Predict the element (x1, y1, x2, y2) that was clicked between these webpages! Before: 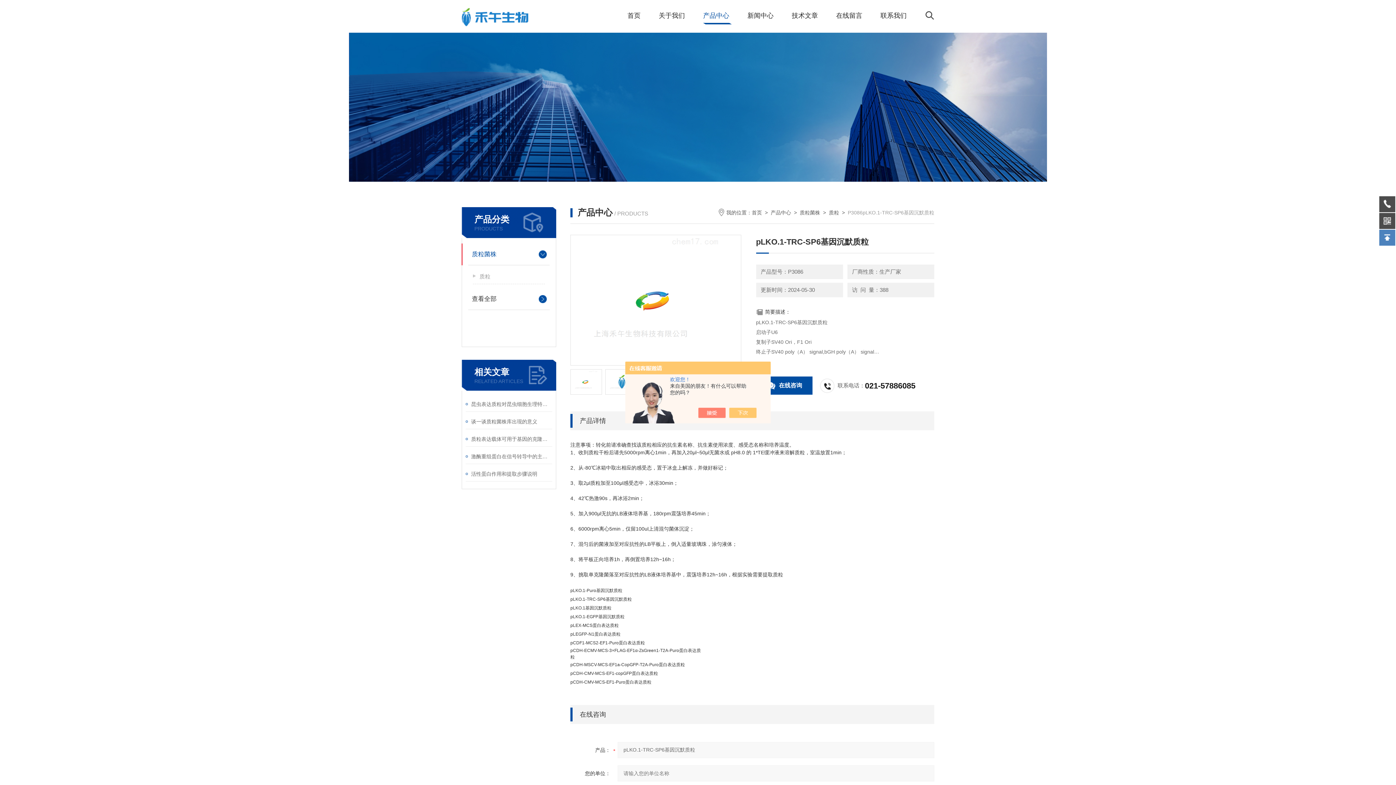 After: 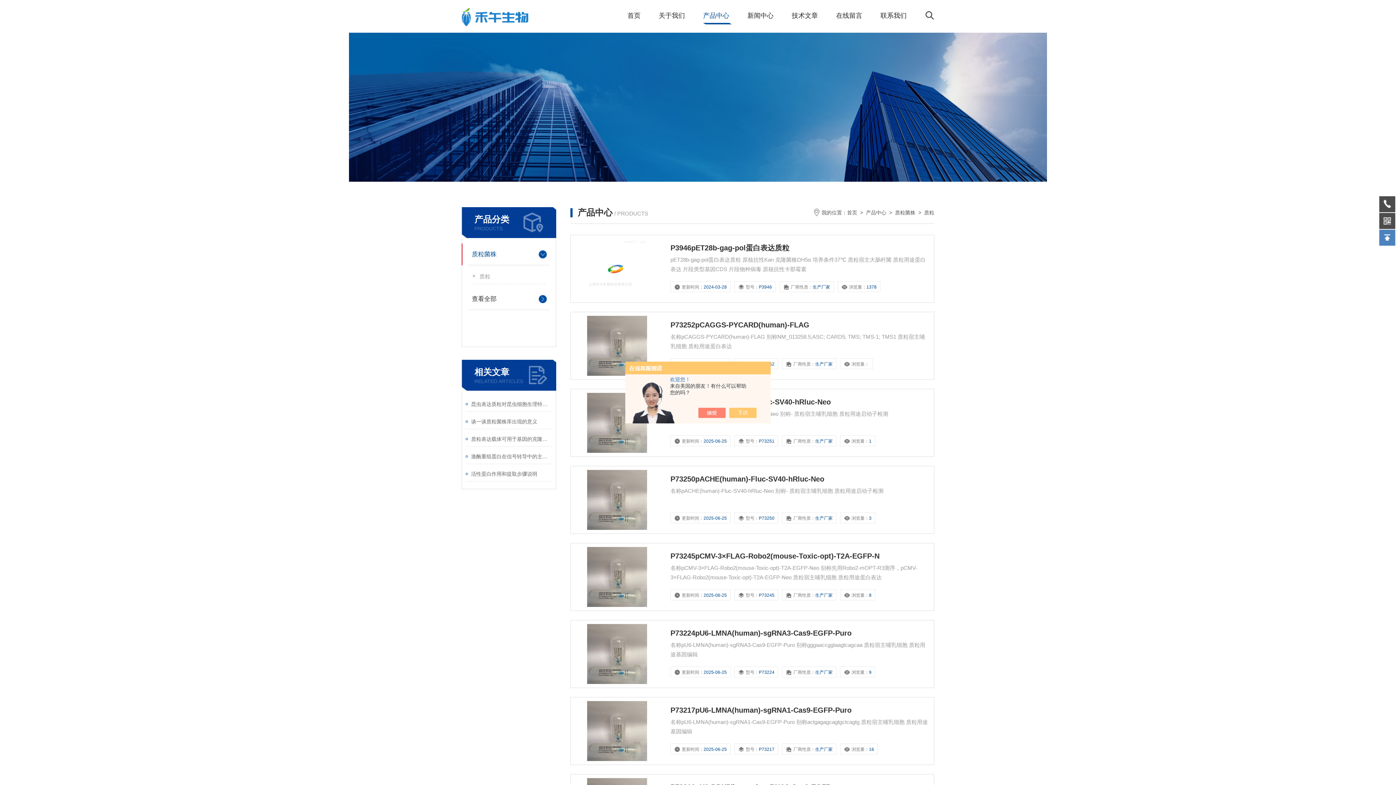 Action: label: 质粒 bbox: (829, 209, 839, 215)